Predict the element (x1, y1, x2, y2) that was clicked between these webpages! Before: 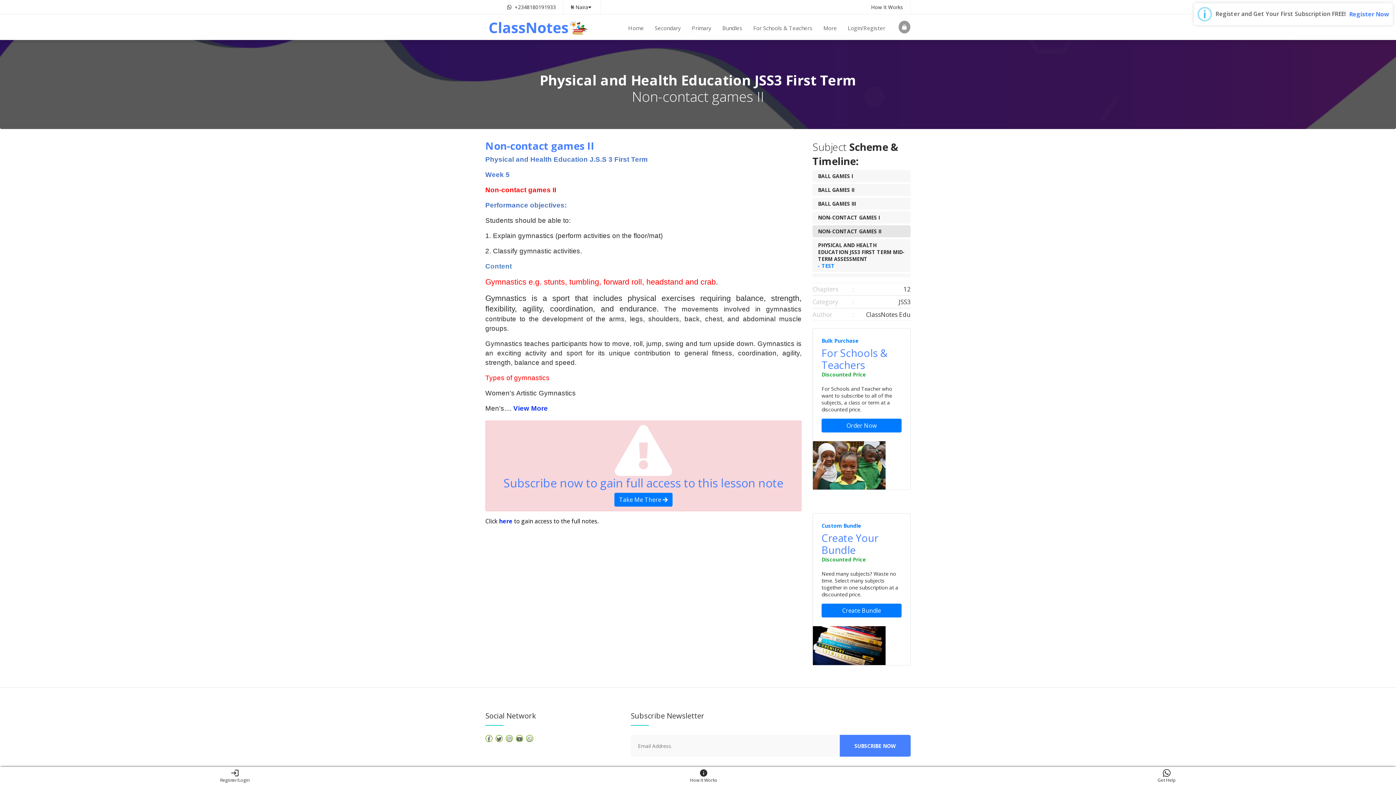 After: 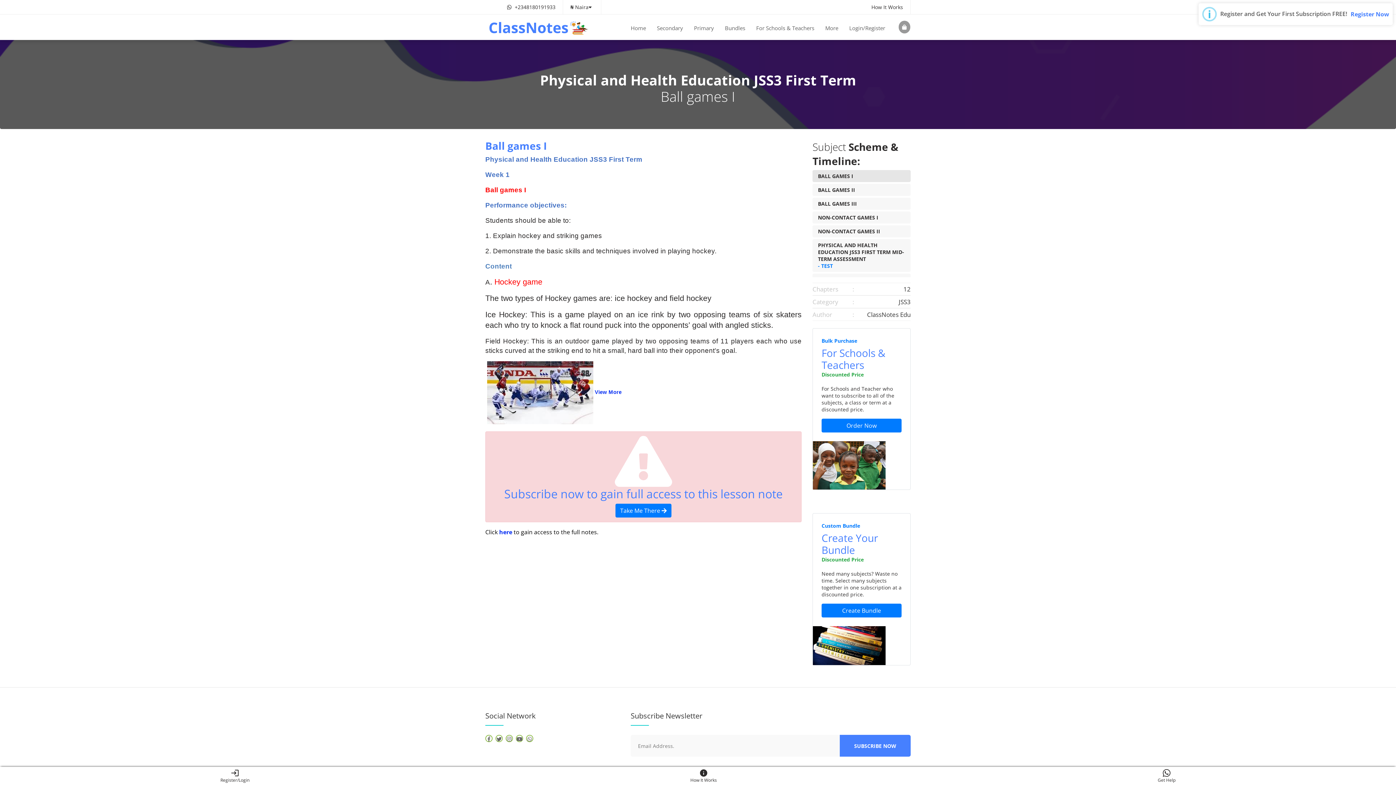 Action: label: BALL GAMES I bbox: (818, 172, 853, 179)